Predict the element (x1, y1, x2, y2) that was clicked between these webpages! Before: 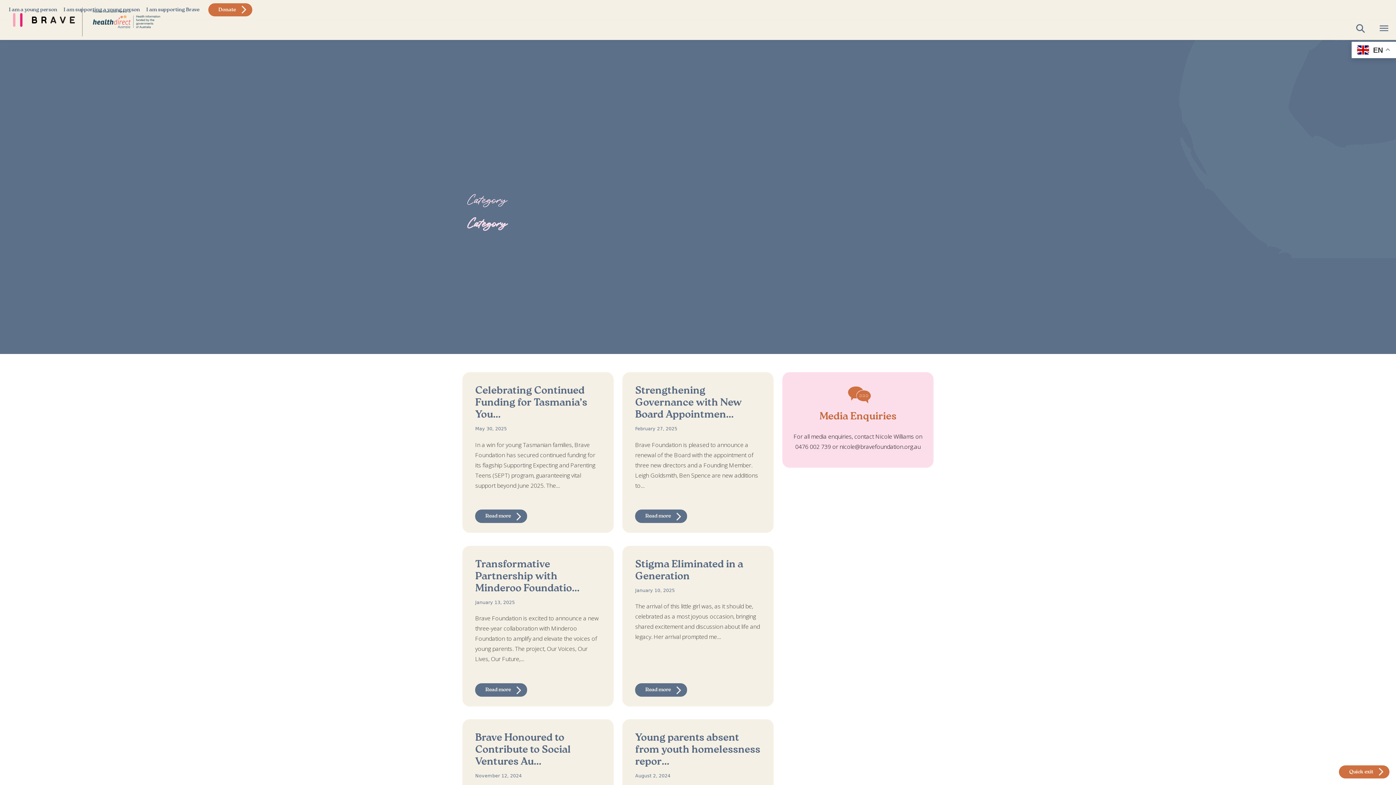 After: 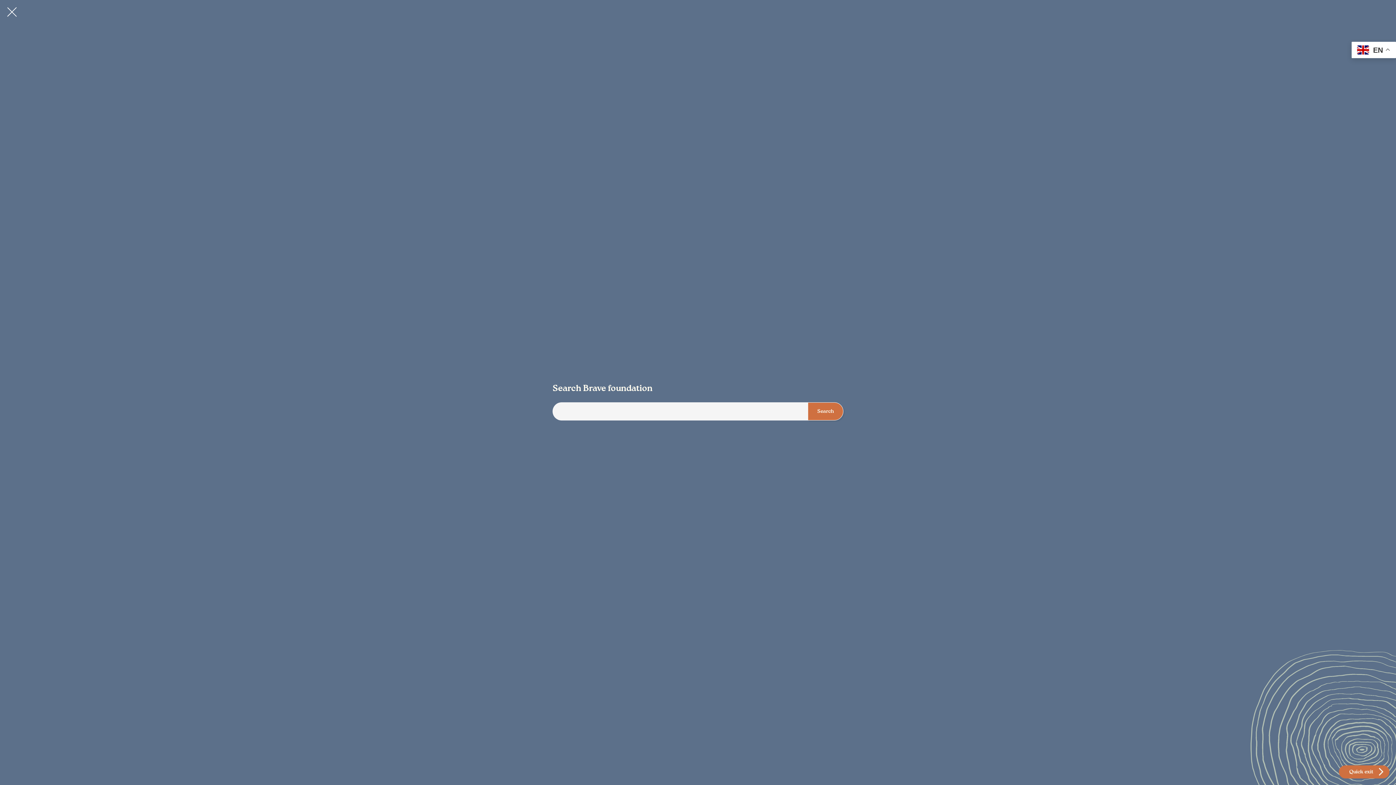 Action: bbox: (1355, 22, 1366, 33)